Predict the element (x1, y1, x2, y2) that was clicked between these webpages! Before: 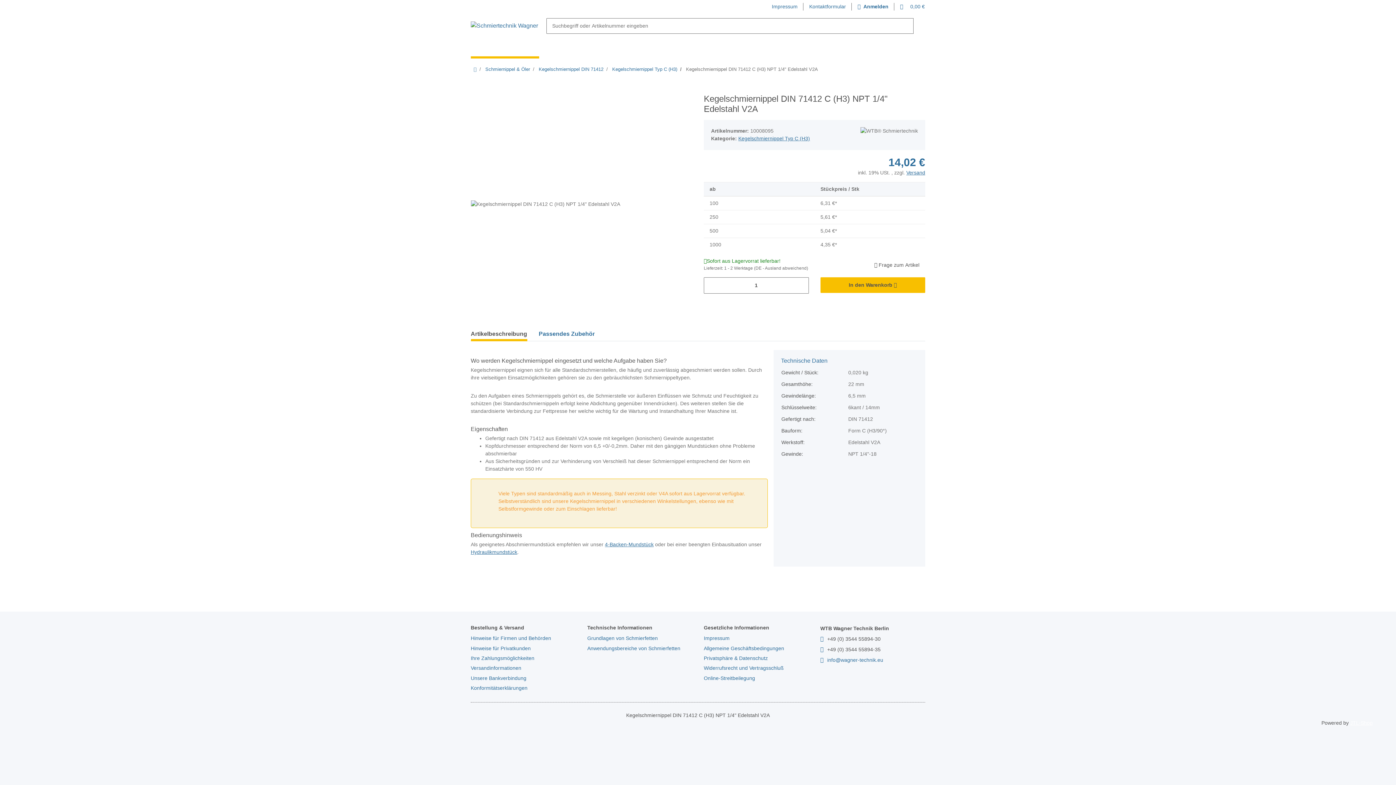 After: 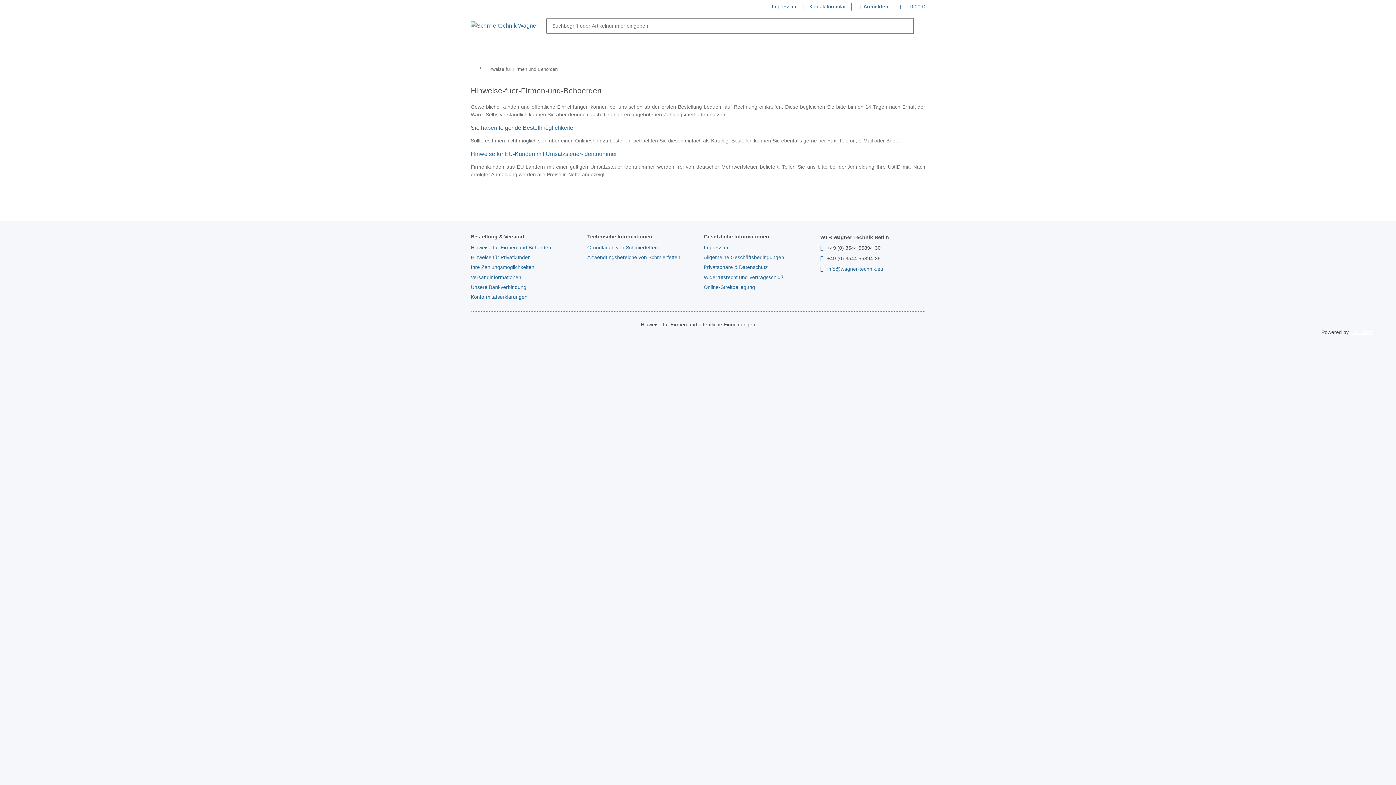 Action: label: Hinweise für Firmen und Behörden bbox: (470, 633, 575, 643)